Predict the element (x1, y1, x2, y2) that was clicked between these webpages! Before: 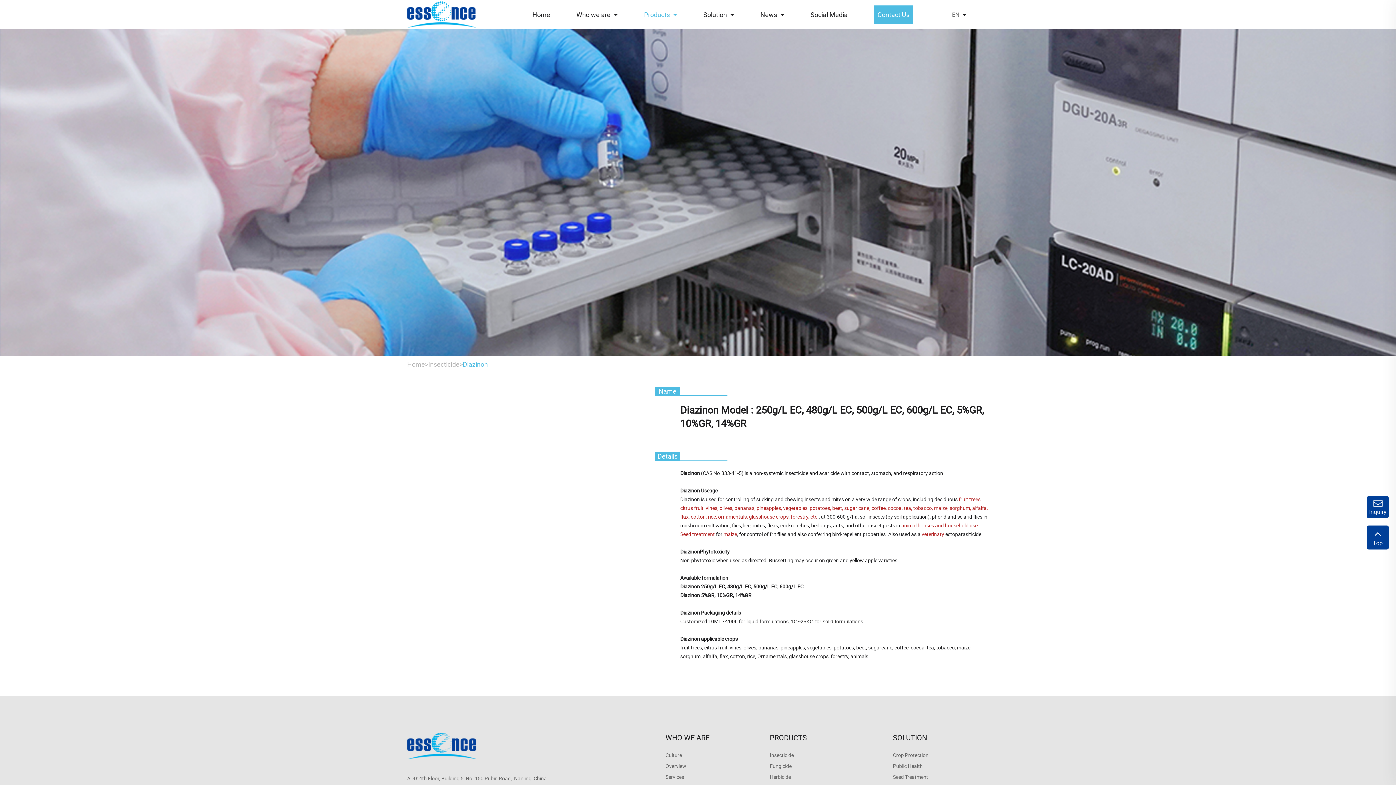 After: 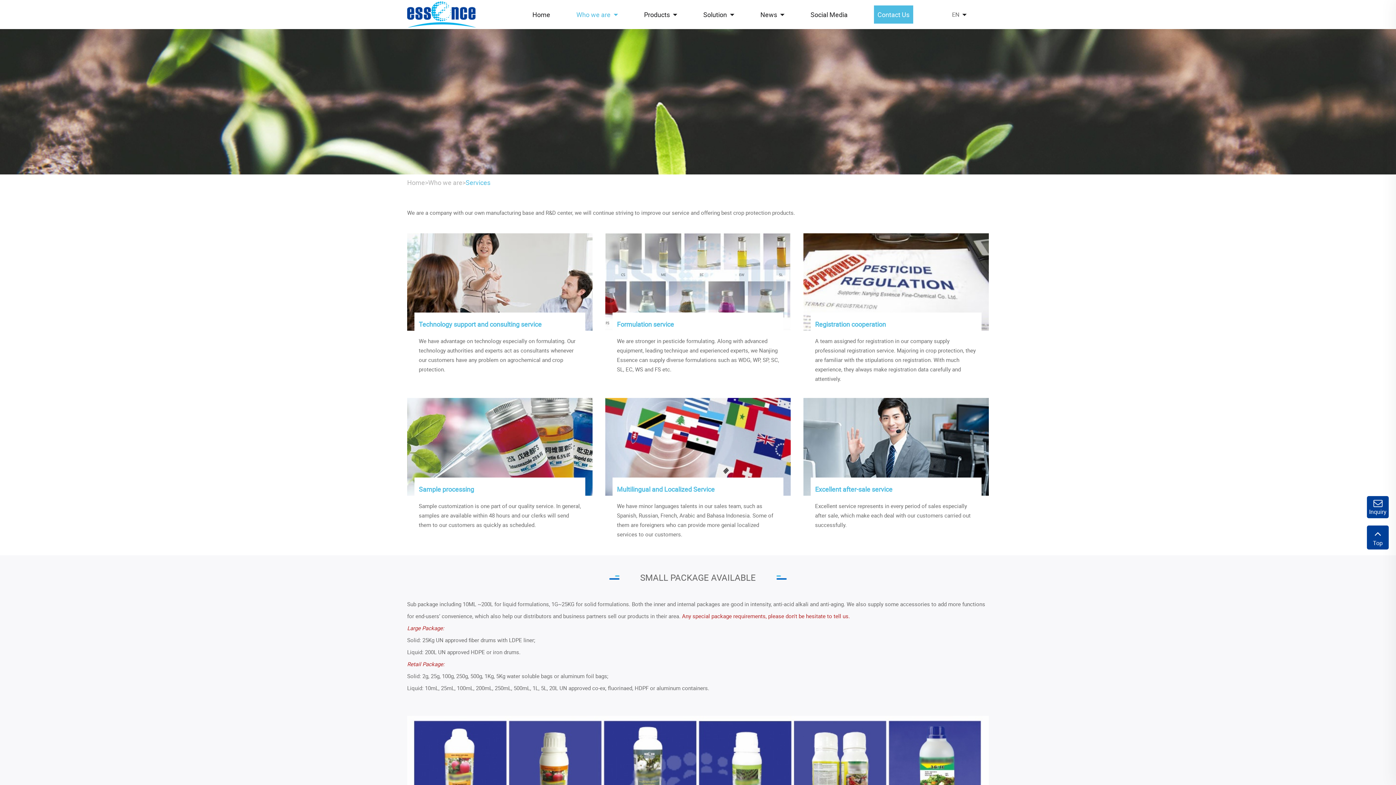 Action: label: Services bbox: (665, 772, 709, 782)